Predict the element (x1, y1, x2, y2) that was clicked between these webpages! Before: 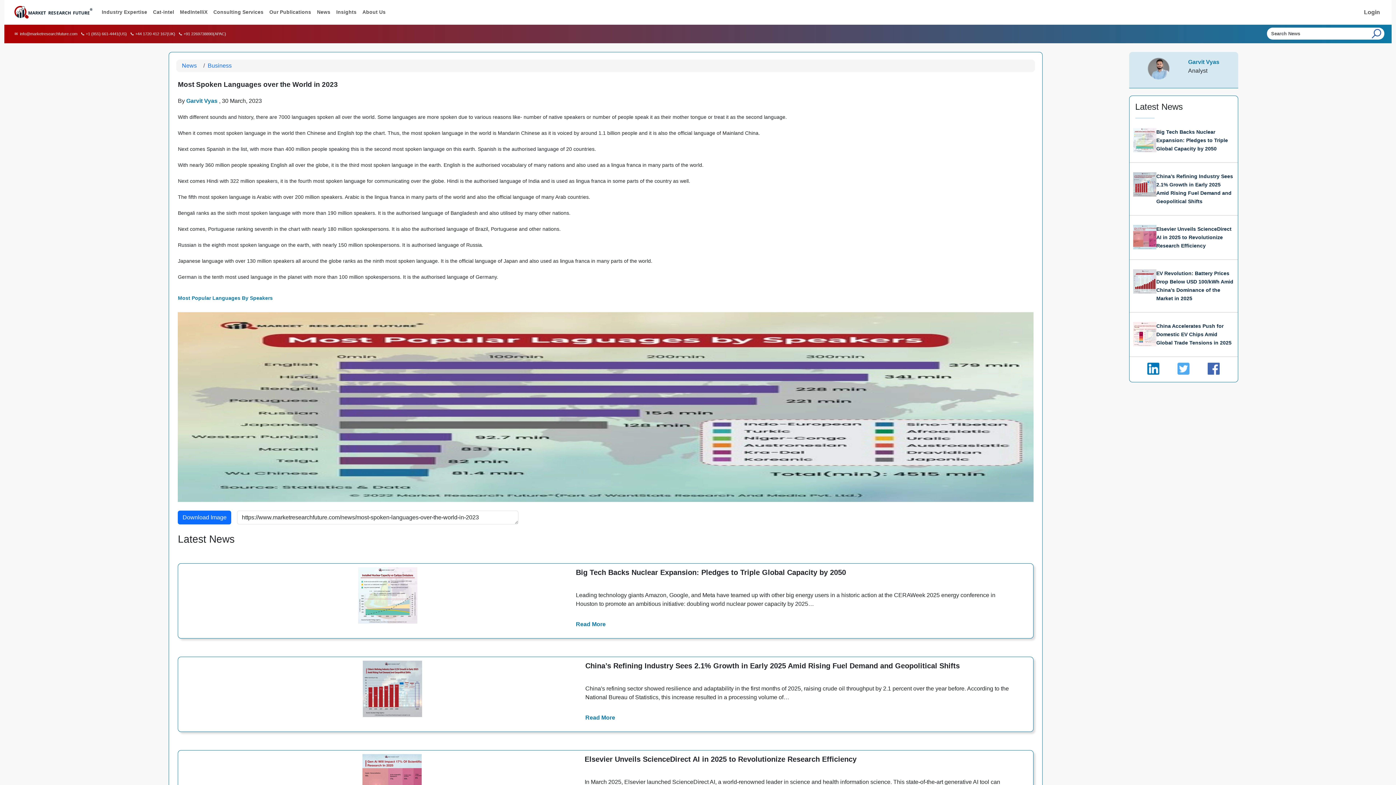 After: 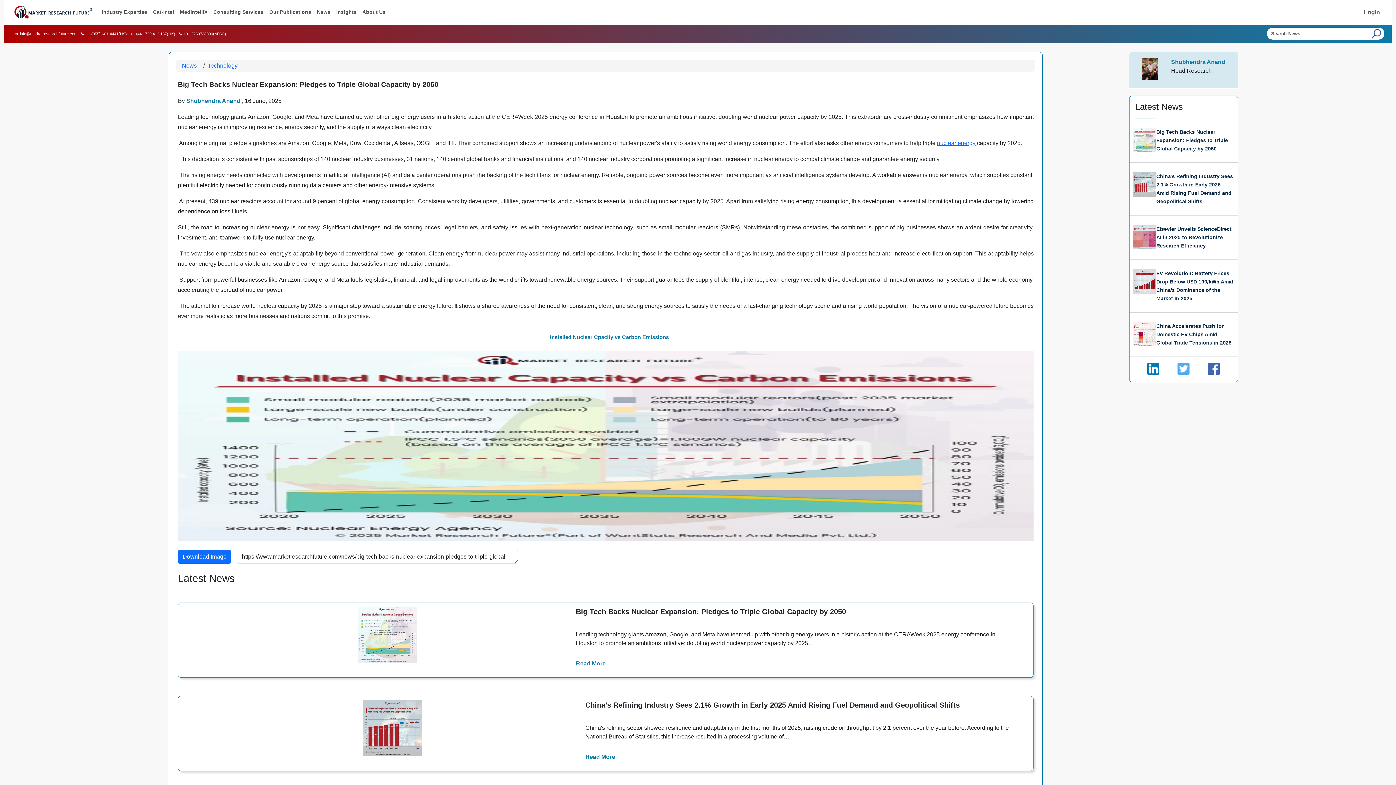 Action: label: Big Tech Backs Nuclear Expansion: Pledges to Triple Global Capacity by 2050 bbox: (1129, 124, 1238, 156)